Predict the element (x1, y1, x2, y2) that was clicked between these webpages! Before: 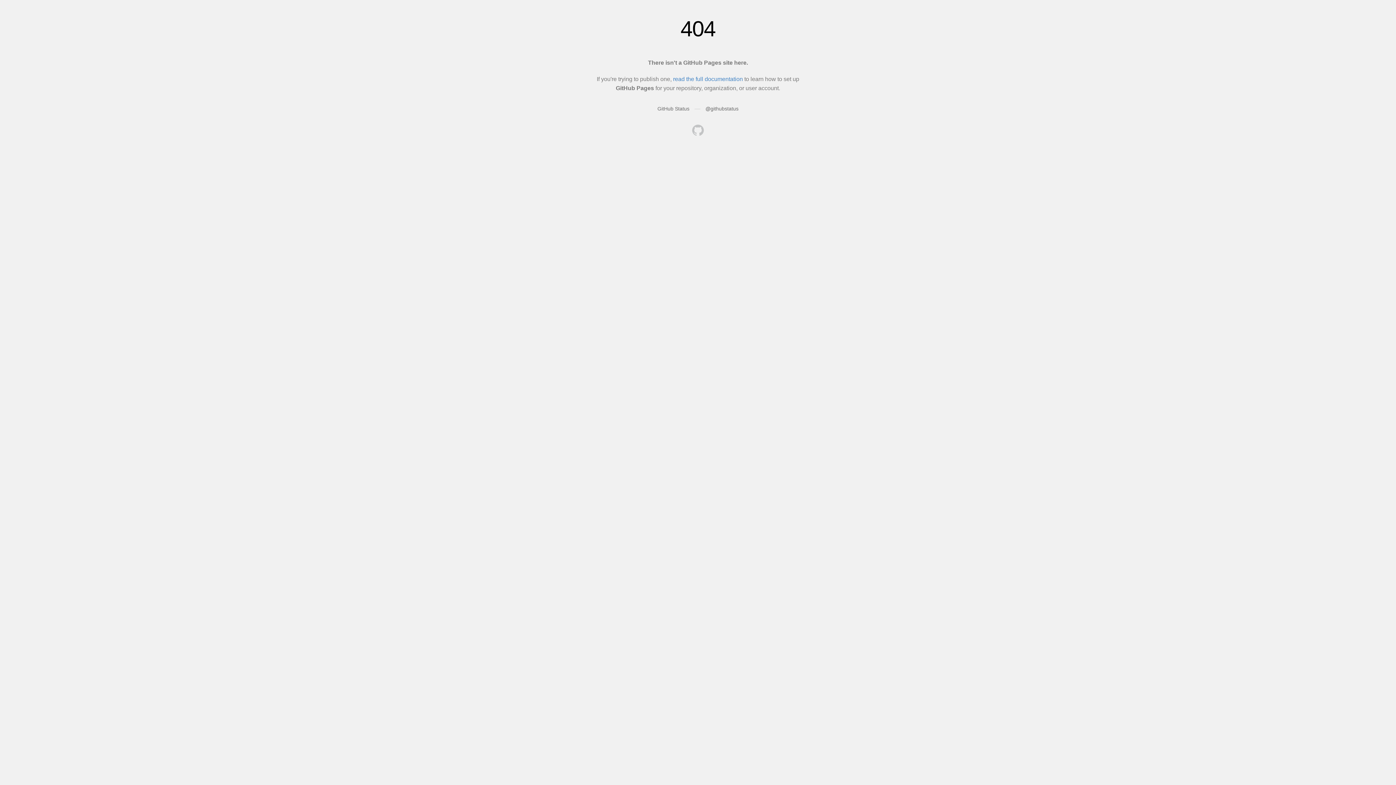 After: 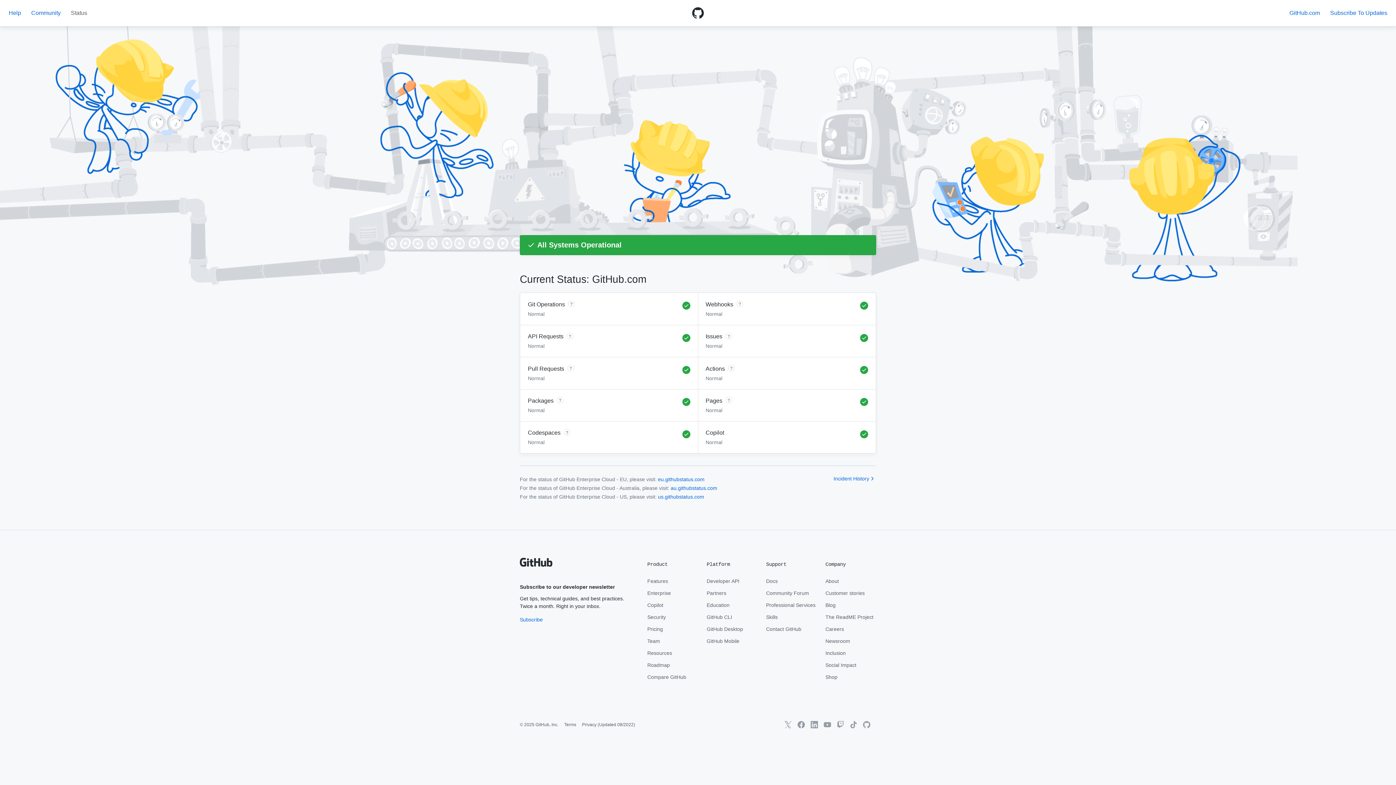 Action: bbox: (657, 105, 689, 111) label: GitHub Status